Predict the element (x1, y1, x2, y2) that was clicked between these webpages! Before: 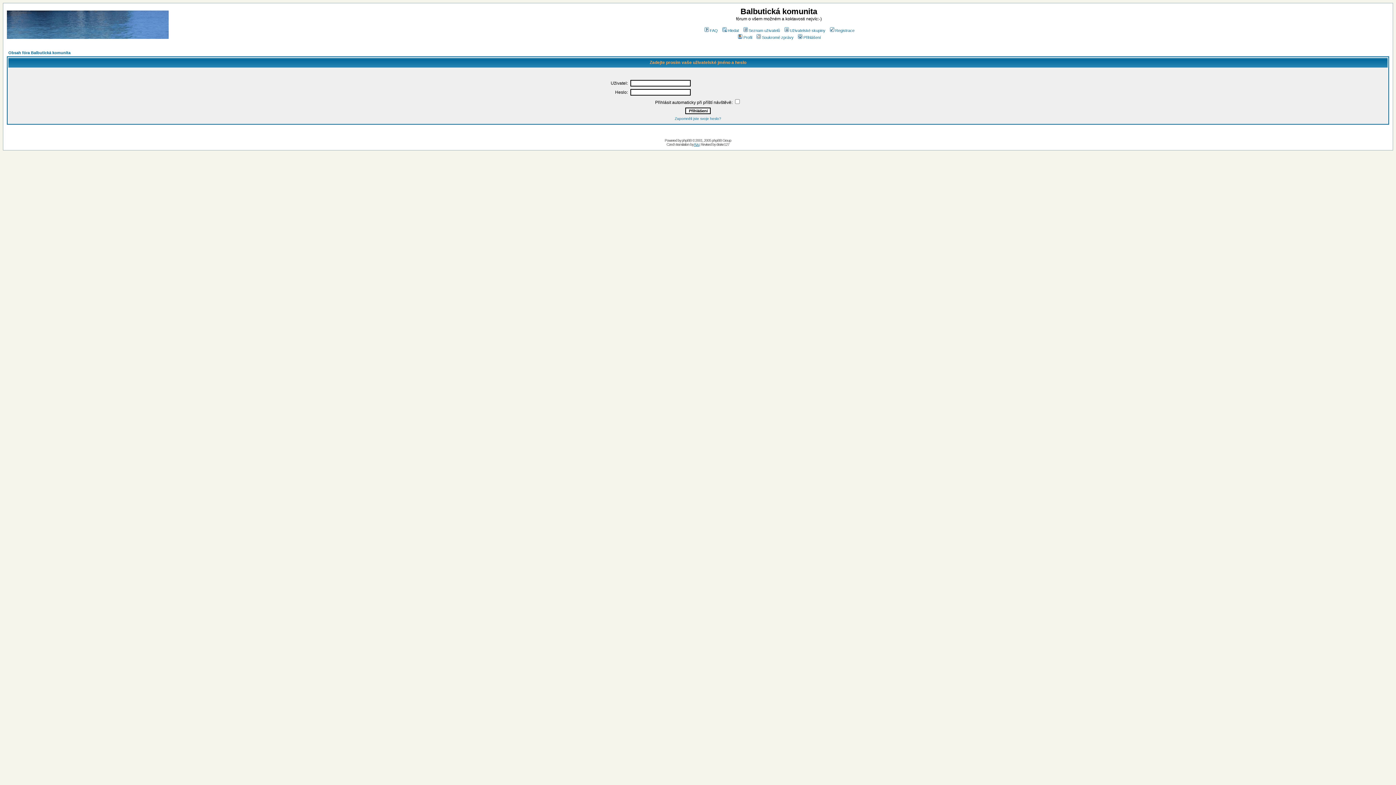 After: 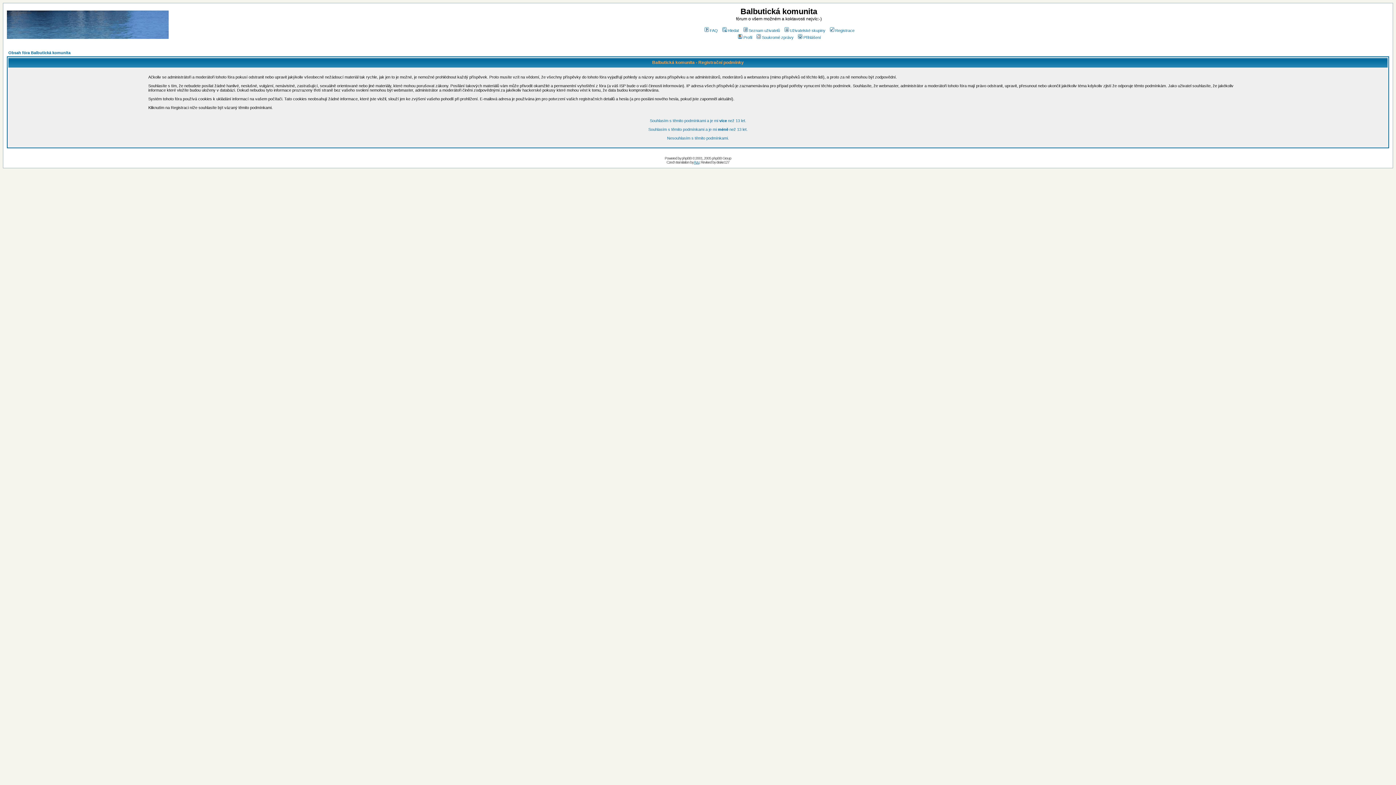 Action: bbox: (828, 28, 854, 32) label: Registrace